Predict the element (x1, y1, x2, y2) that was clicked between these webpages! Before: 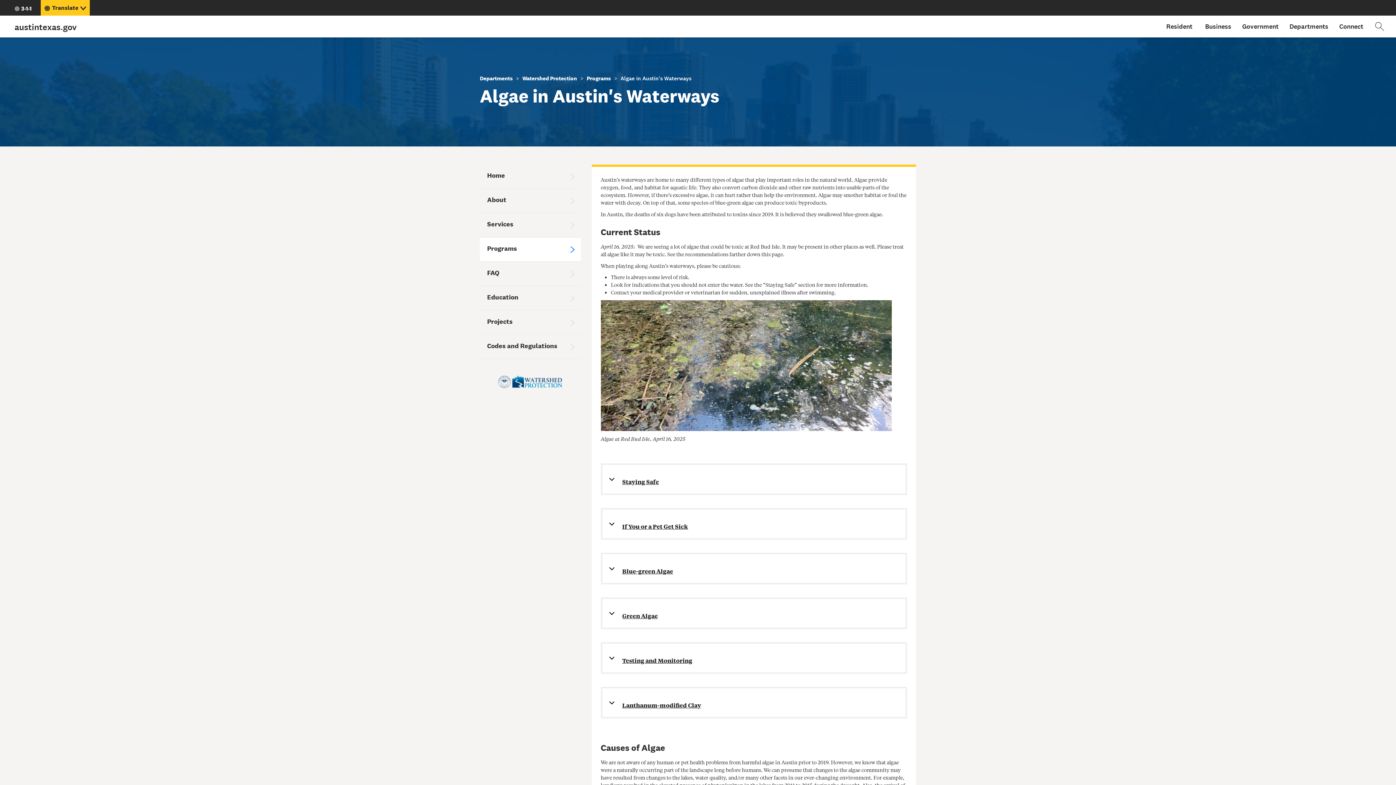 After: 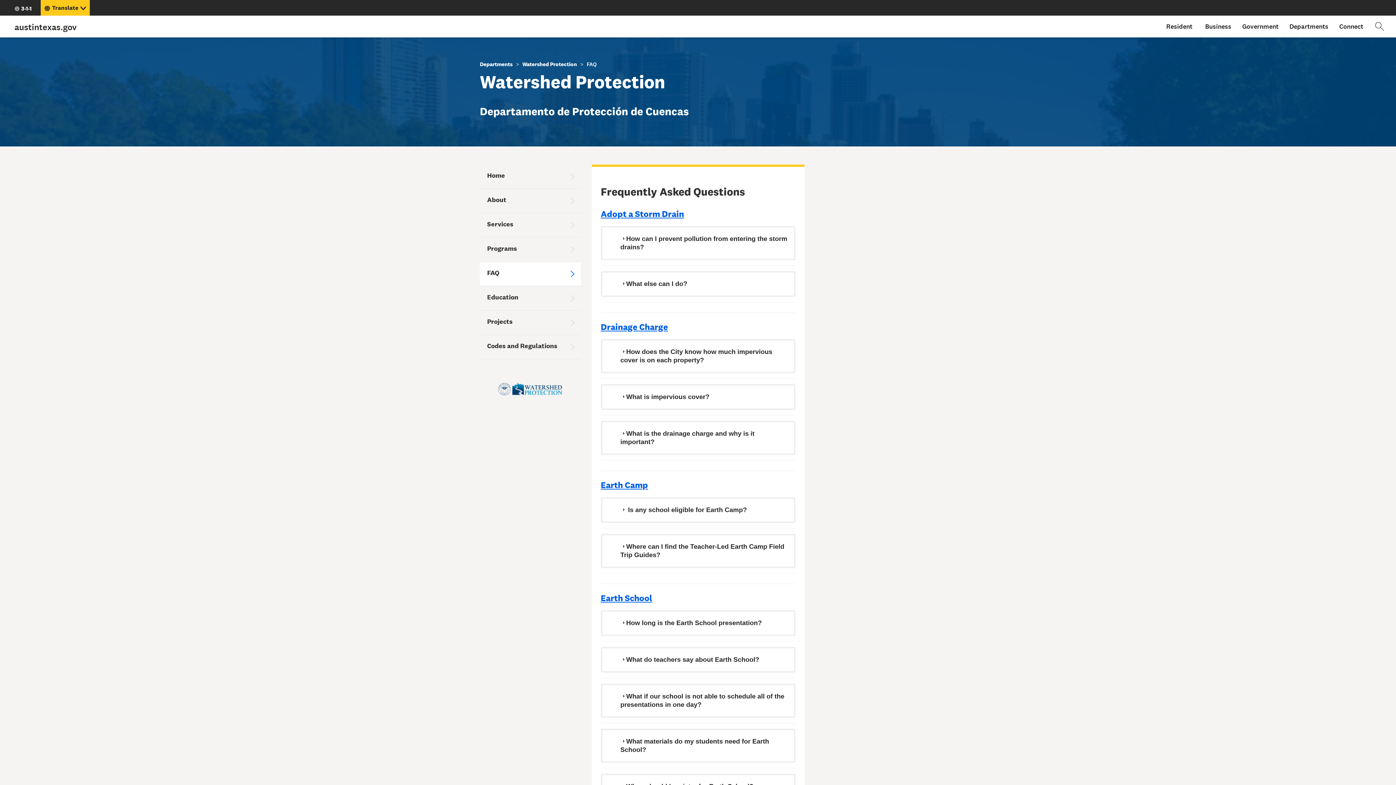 Action: bbox: (480, 262, 580, 286) label: FAQ